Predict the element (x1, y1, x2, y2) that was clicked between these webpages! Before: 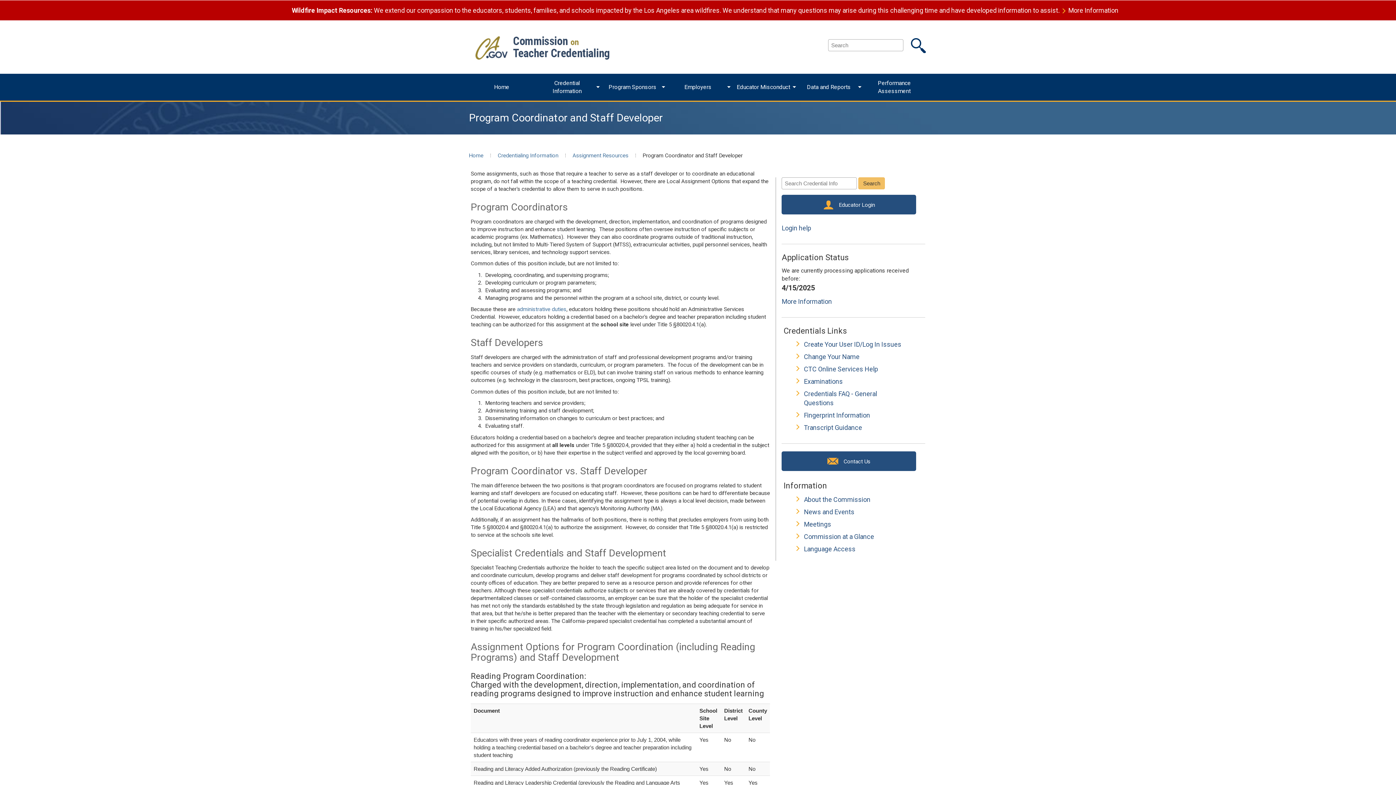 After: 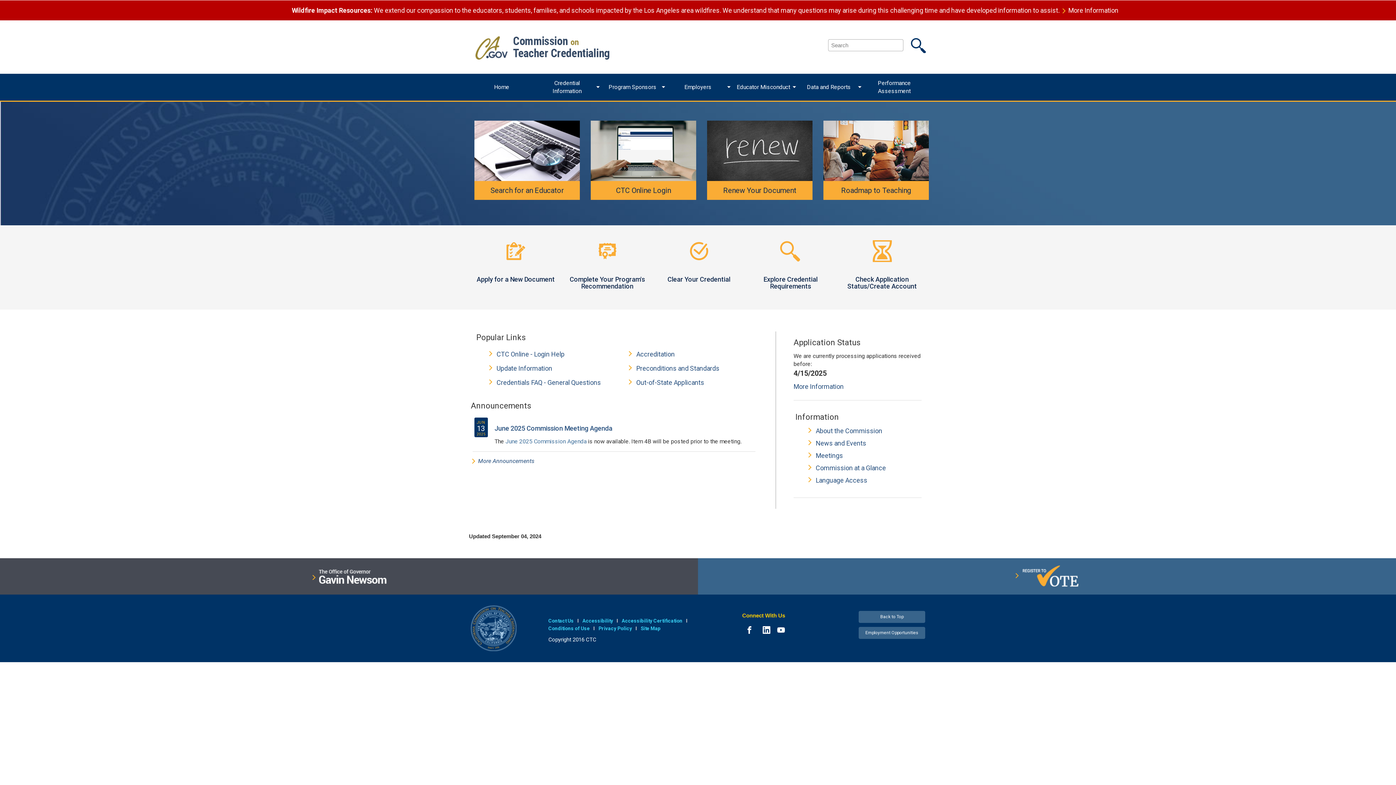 Action: label: Home bbox: (469, 152, 483, 158)